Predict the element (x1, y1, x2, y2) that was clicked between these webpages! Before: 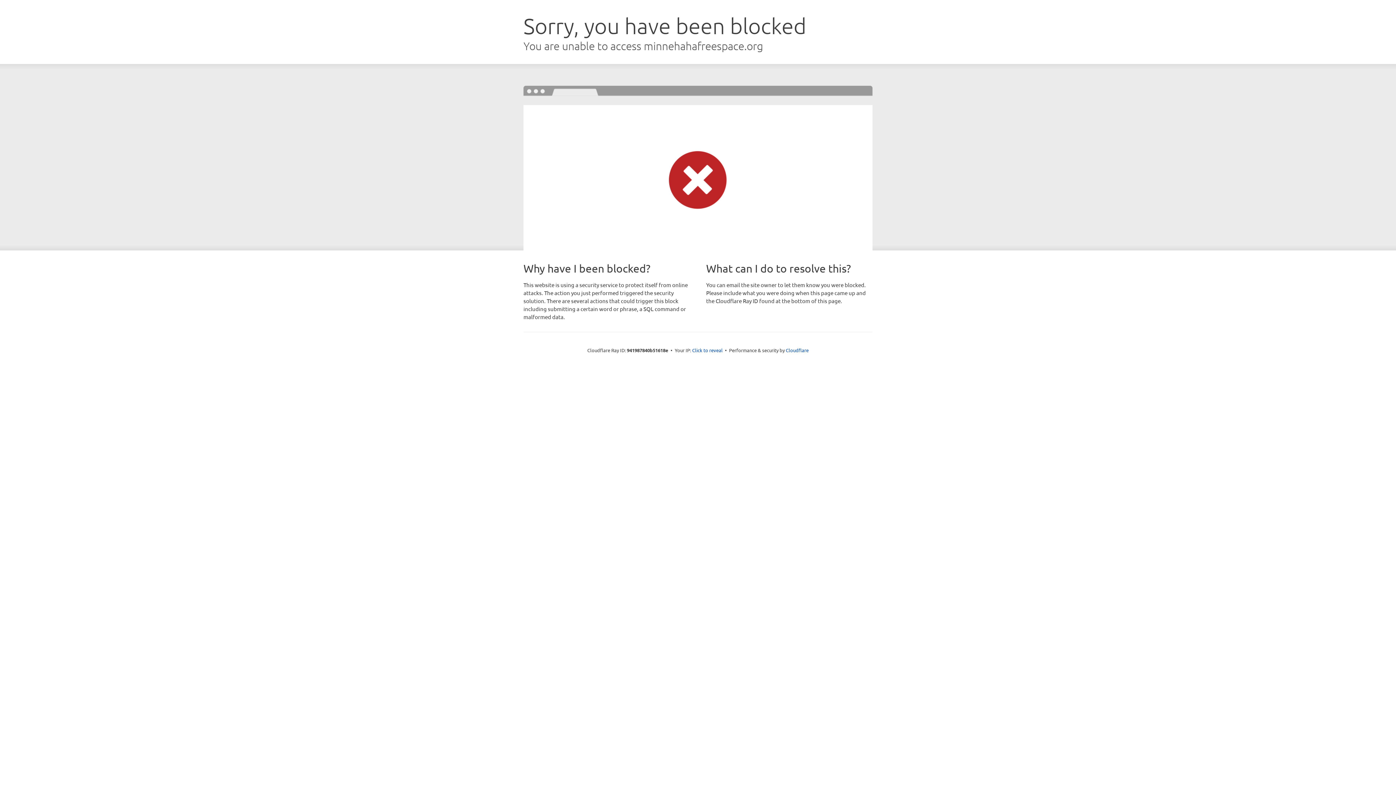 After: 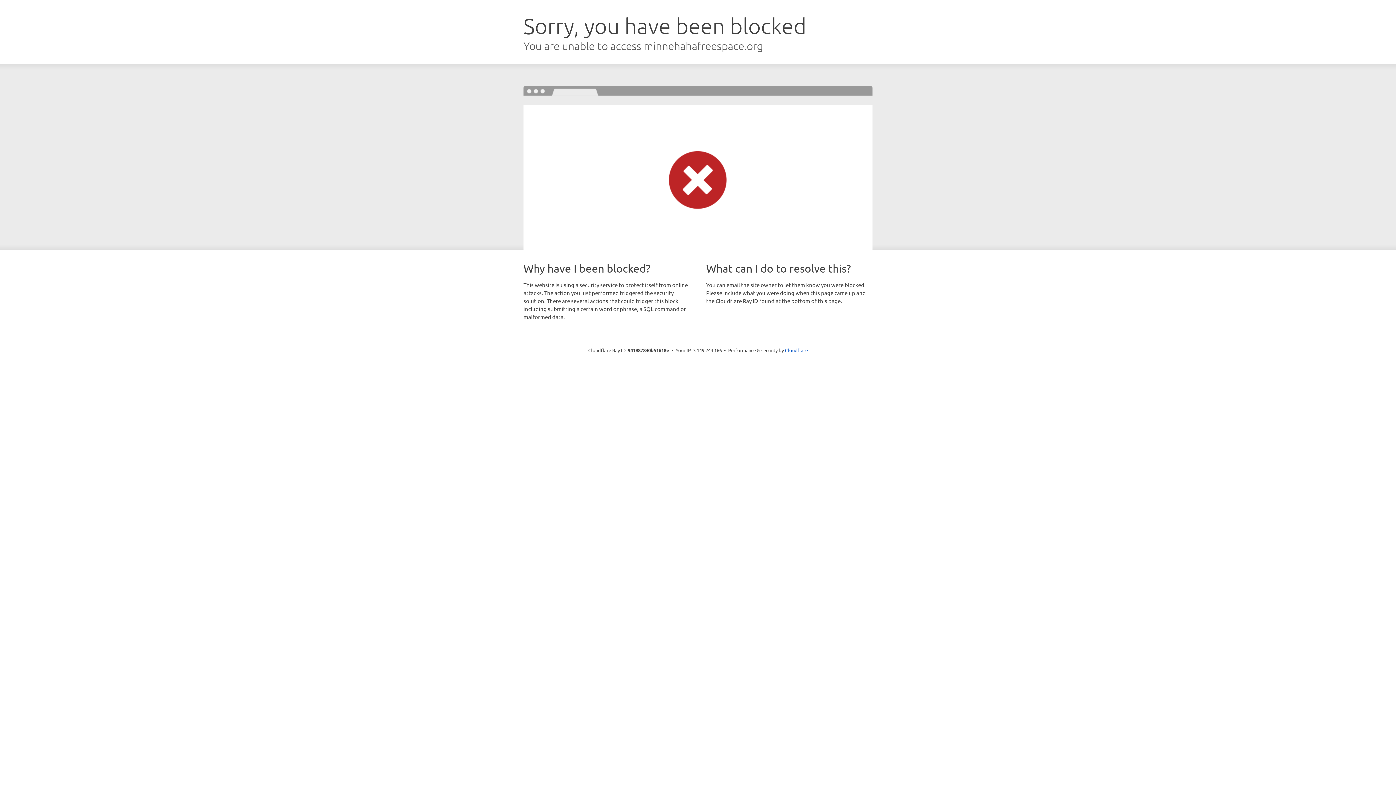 Action: bbox: (692, 346, 722, 353) label: Click to reveal